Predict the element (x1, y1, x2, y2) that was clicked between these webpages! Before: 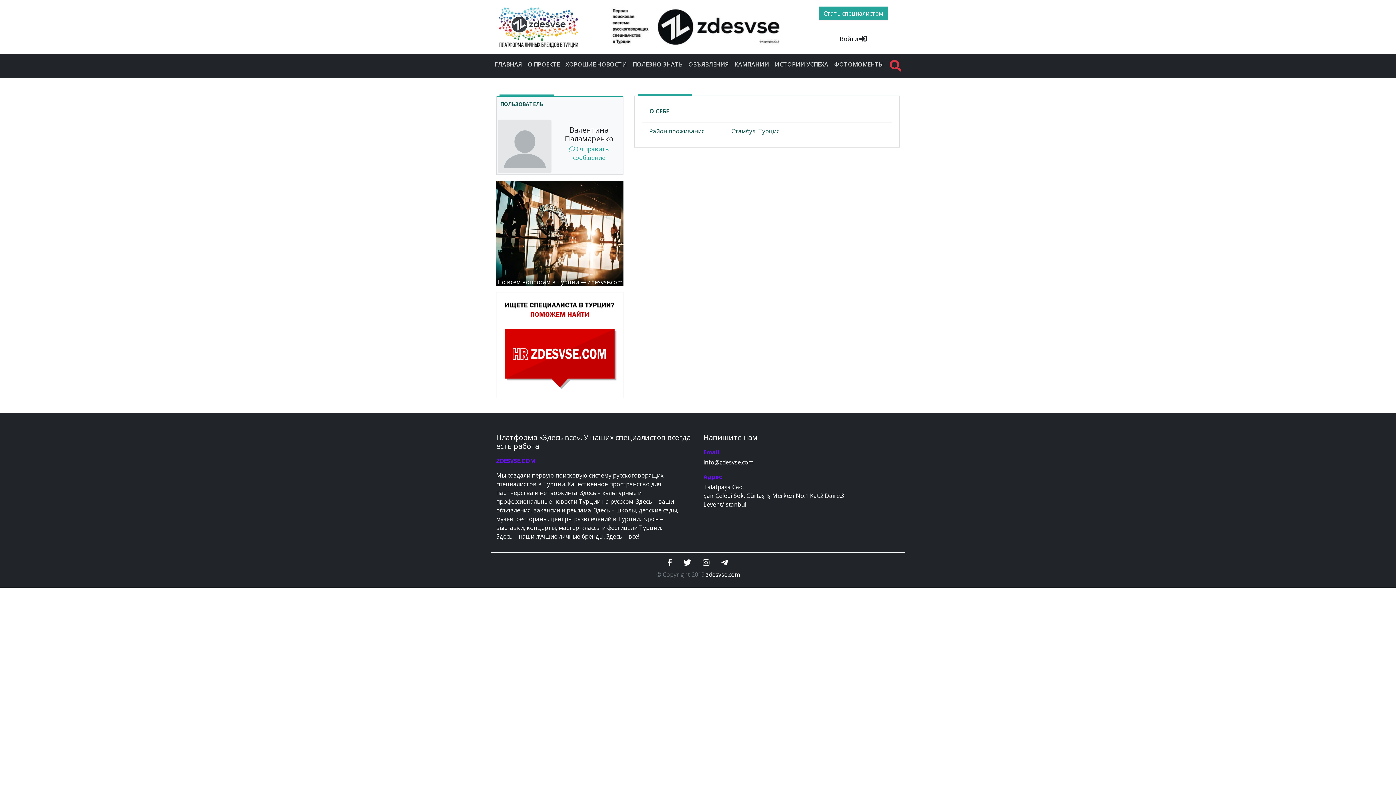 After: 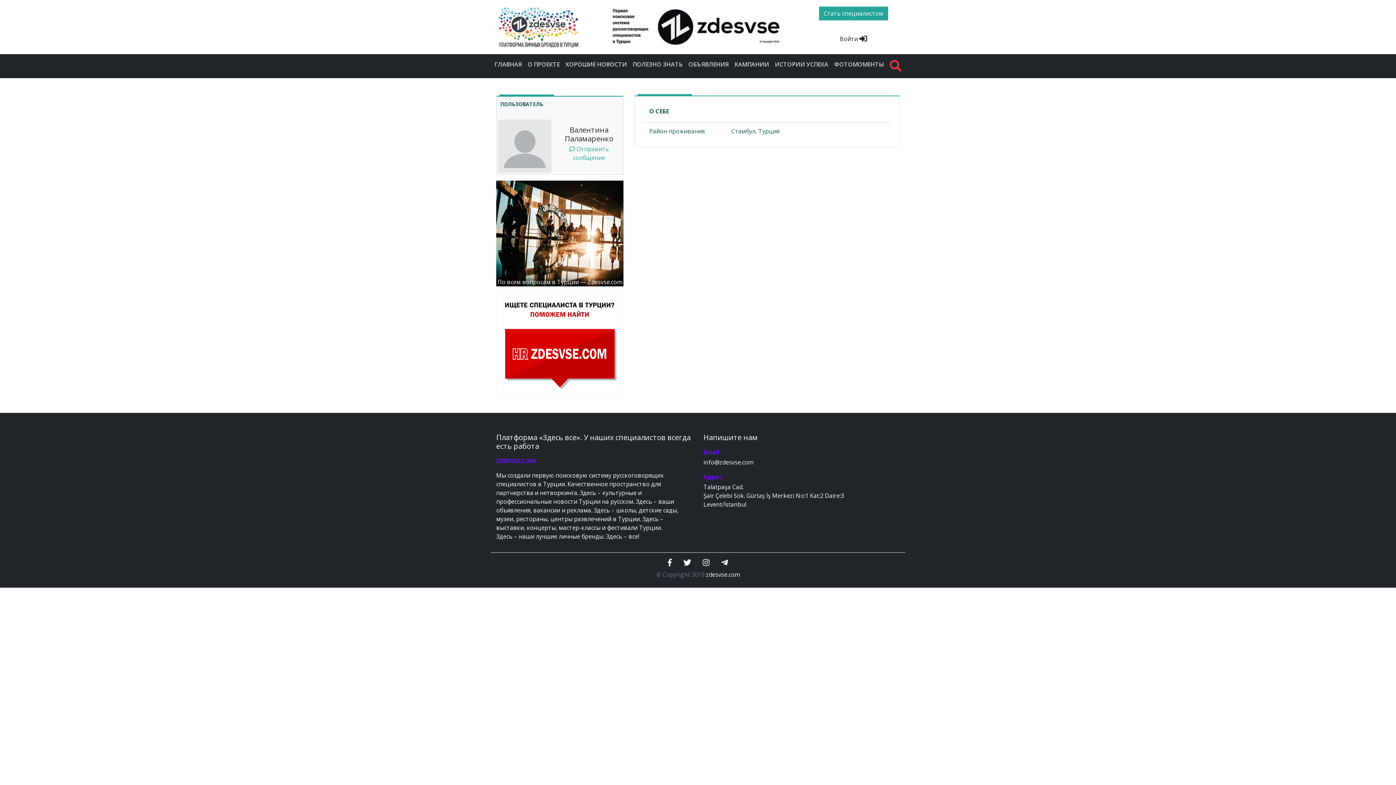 Action: bbox: (683, 559, 691, 567)